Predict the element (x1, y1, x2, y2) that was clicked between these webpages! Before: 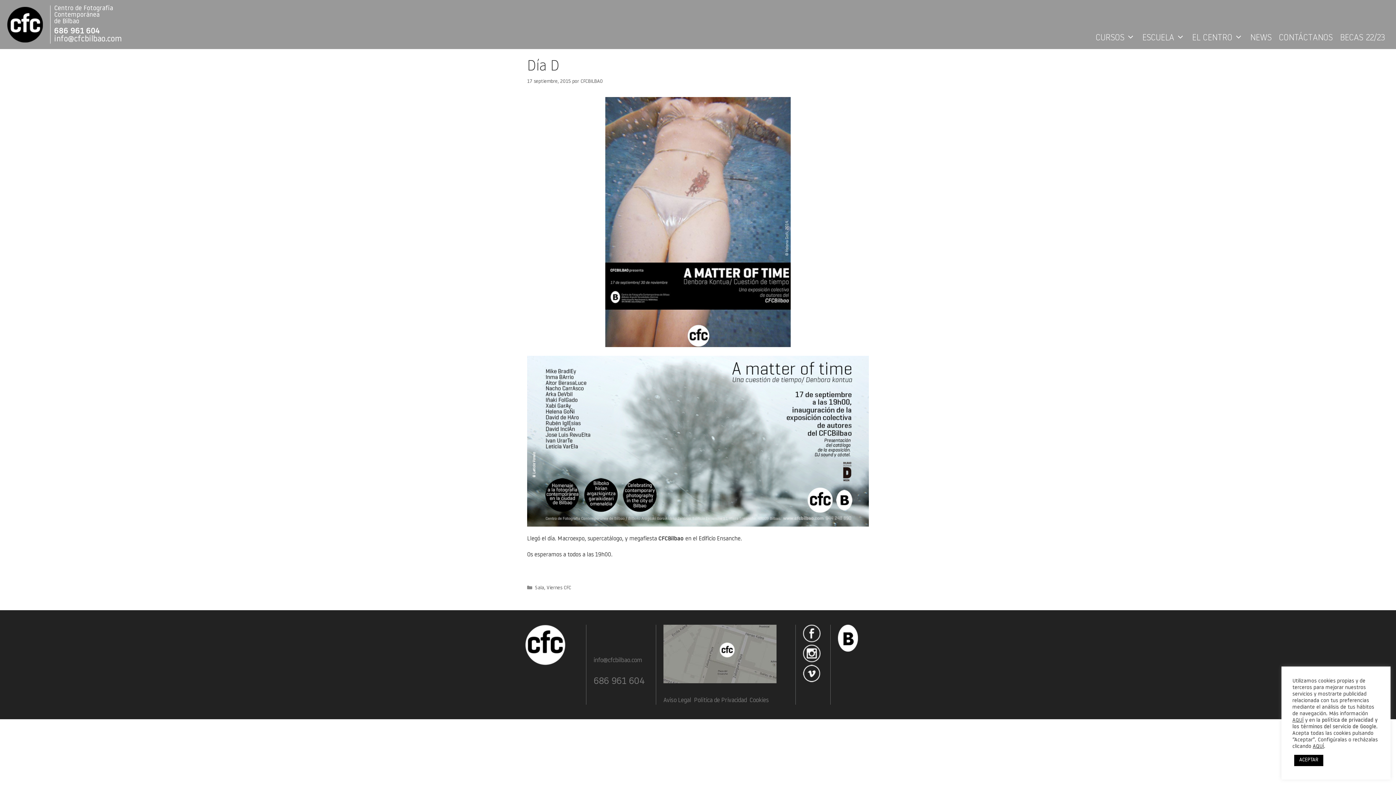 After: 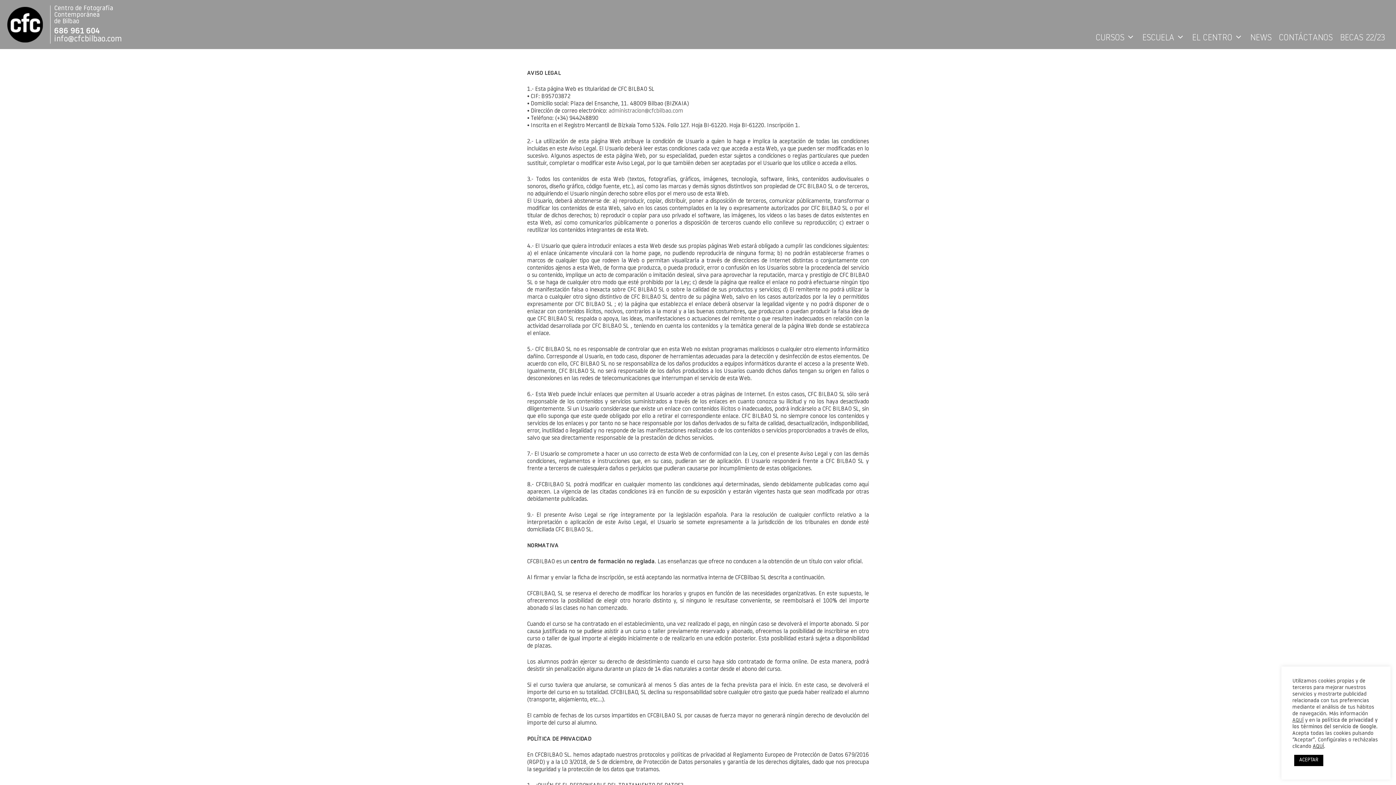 Action: label: Aviso Legal bbox: (663, 697, 691, 703)